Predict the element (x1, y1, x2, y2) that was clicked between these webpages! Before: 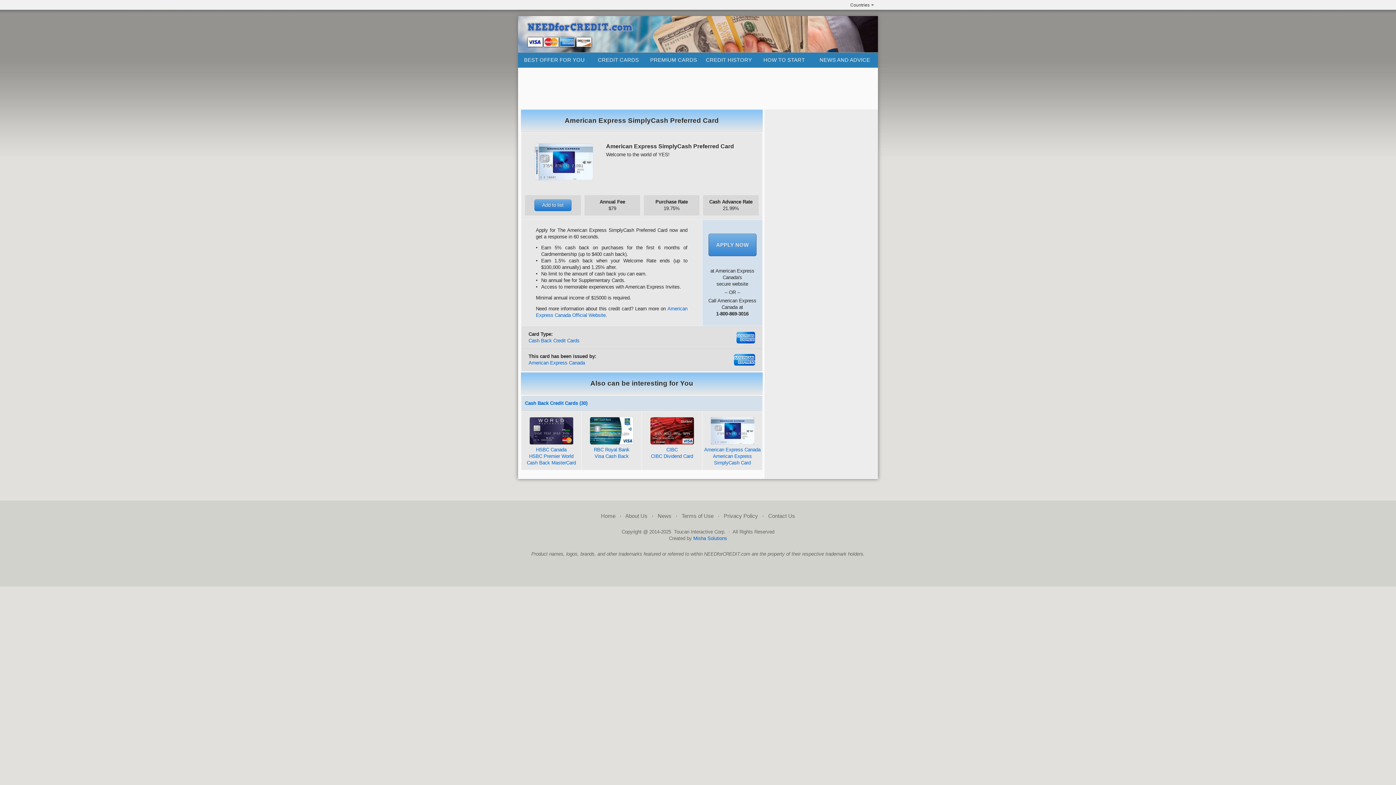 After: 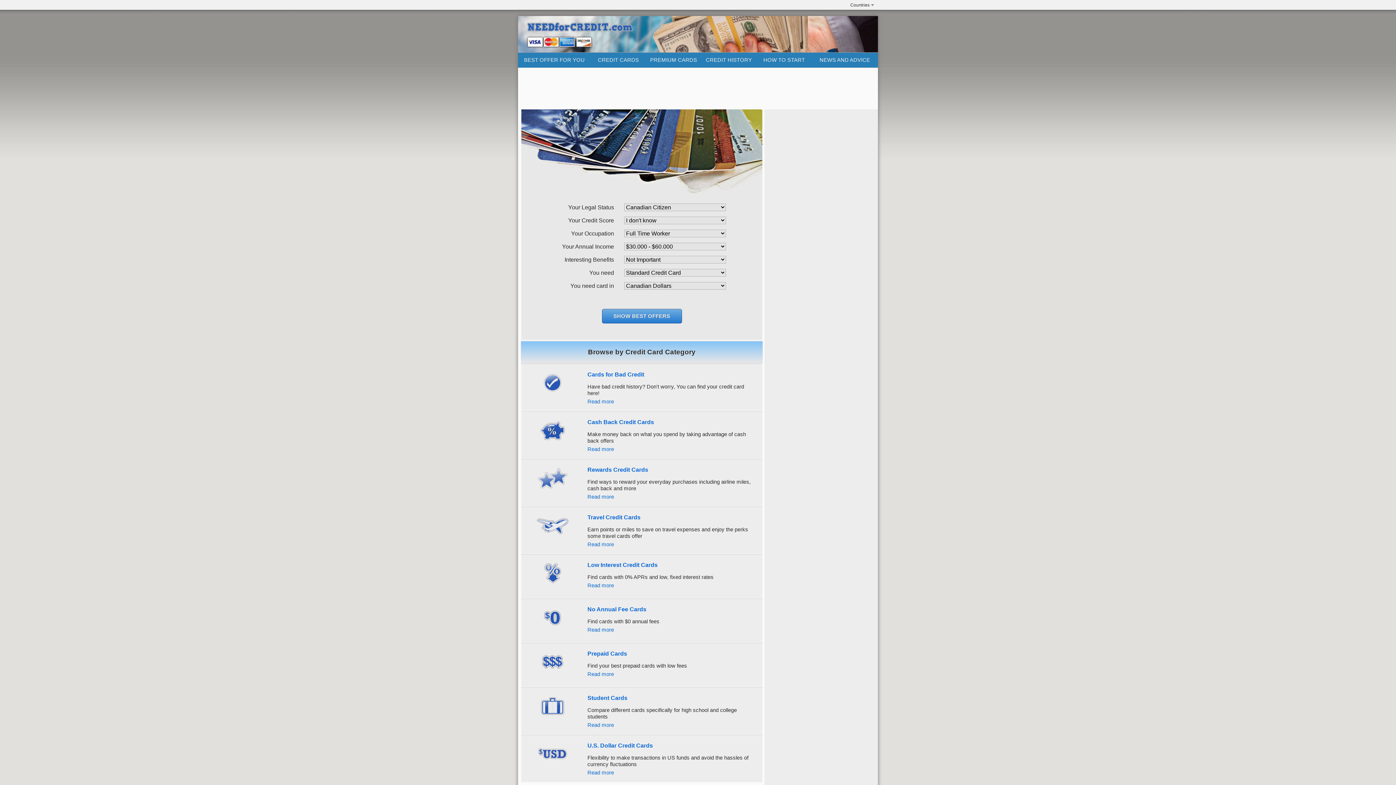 Action: bbox: (518, 52, 590, 67) label: BEST OFFER FOR YOU